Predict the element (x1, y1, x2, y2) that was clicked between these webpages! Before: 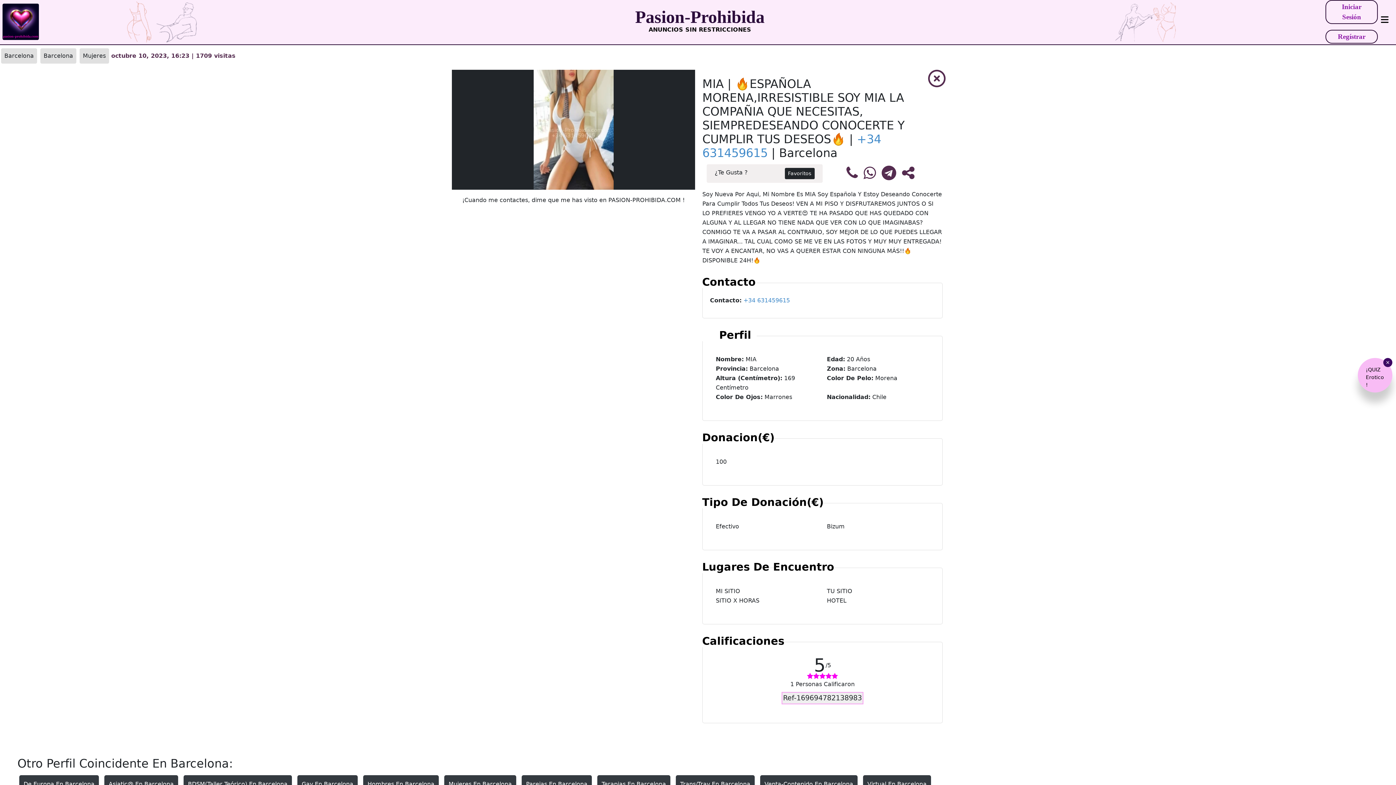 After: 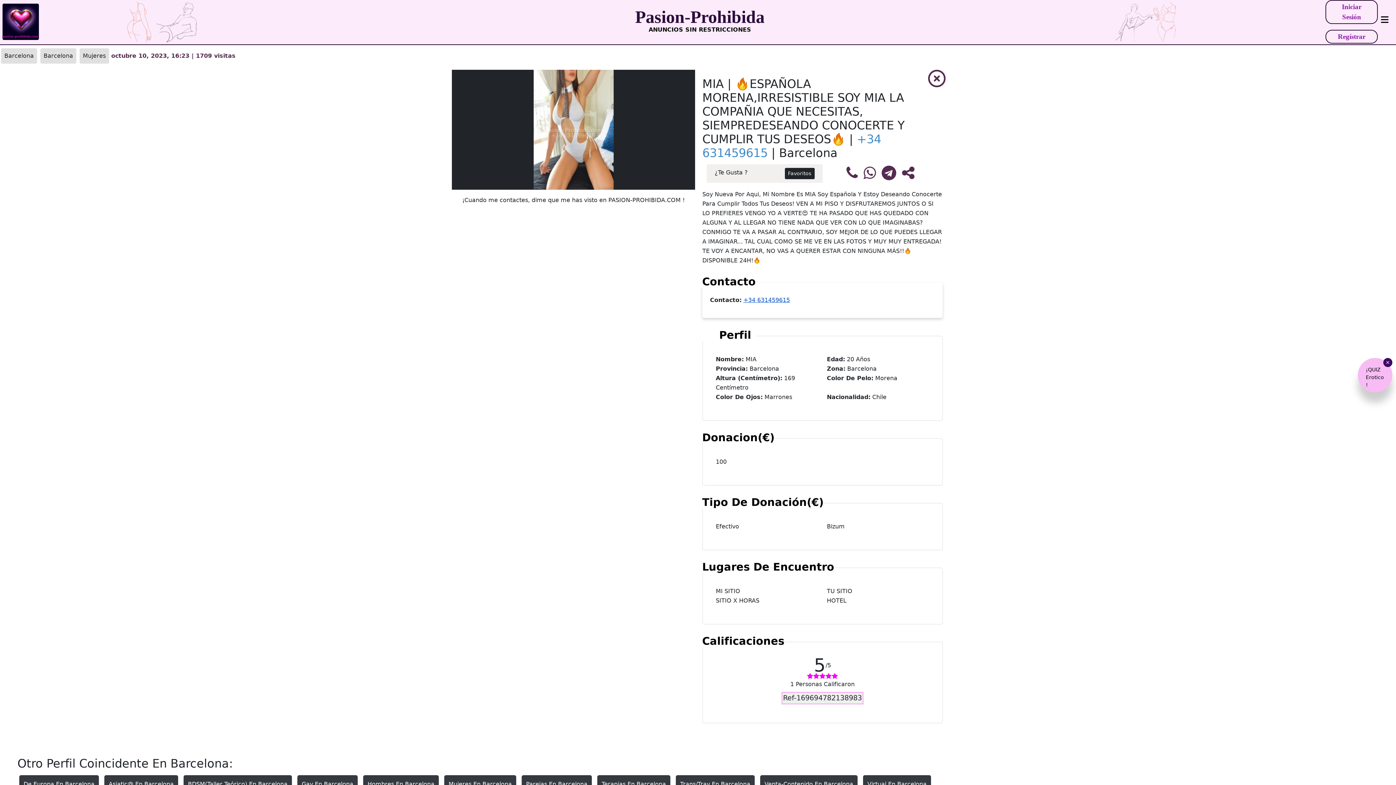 Action: label: +34 631459615 bbox: (743, 297, 790, 304)